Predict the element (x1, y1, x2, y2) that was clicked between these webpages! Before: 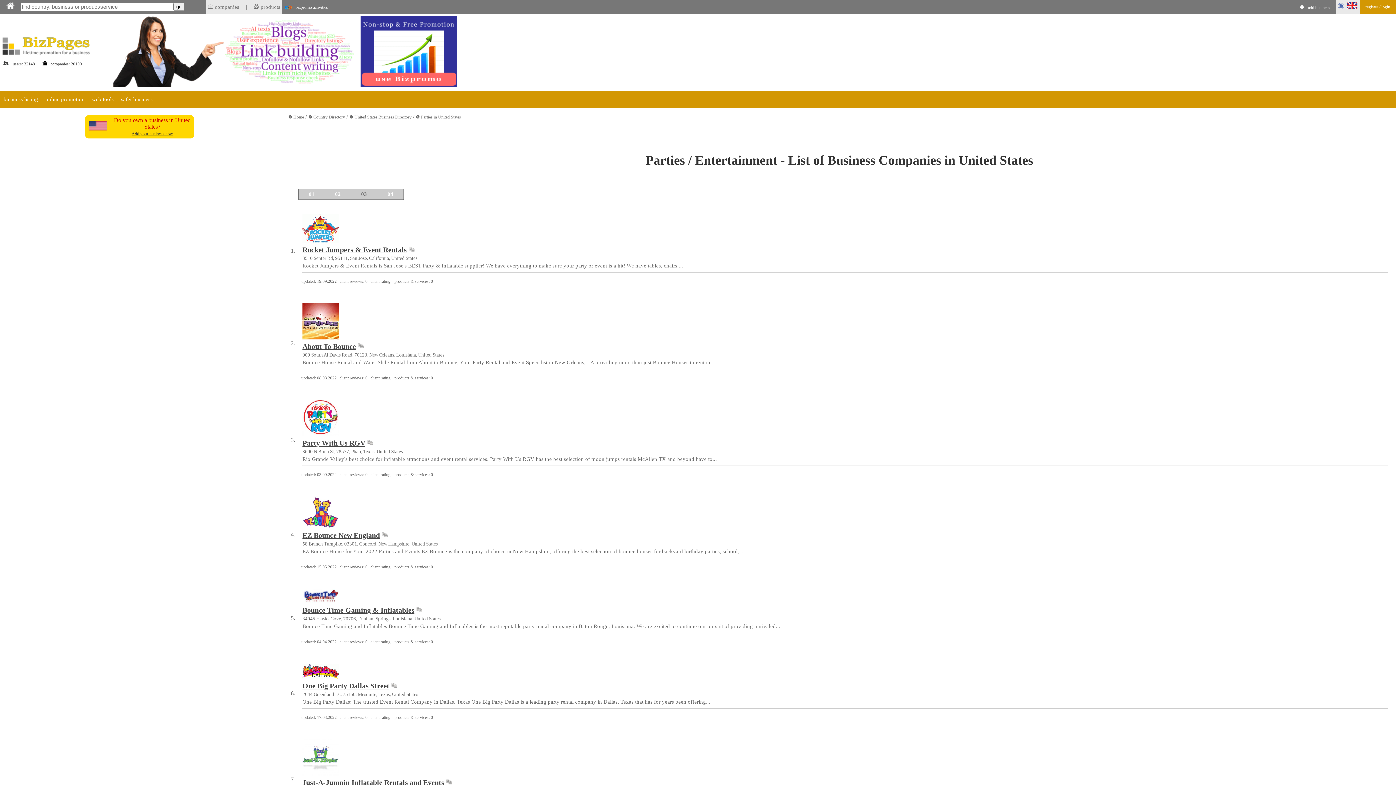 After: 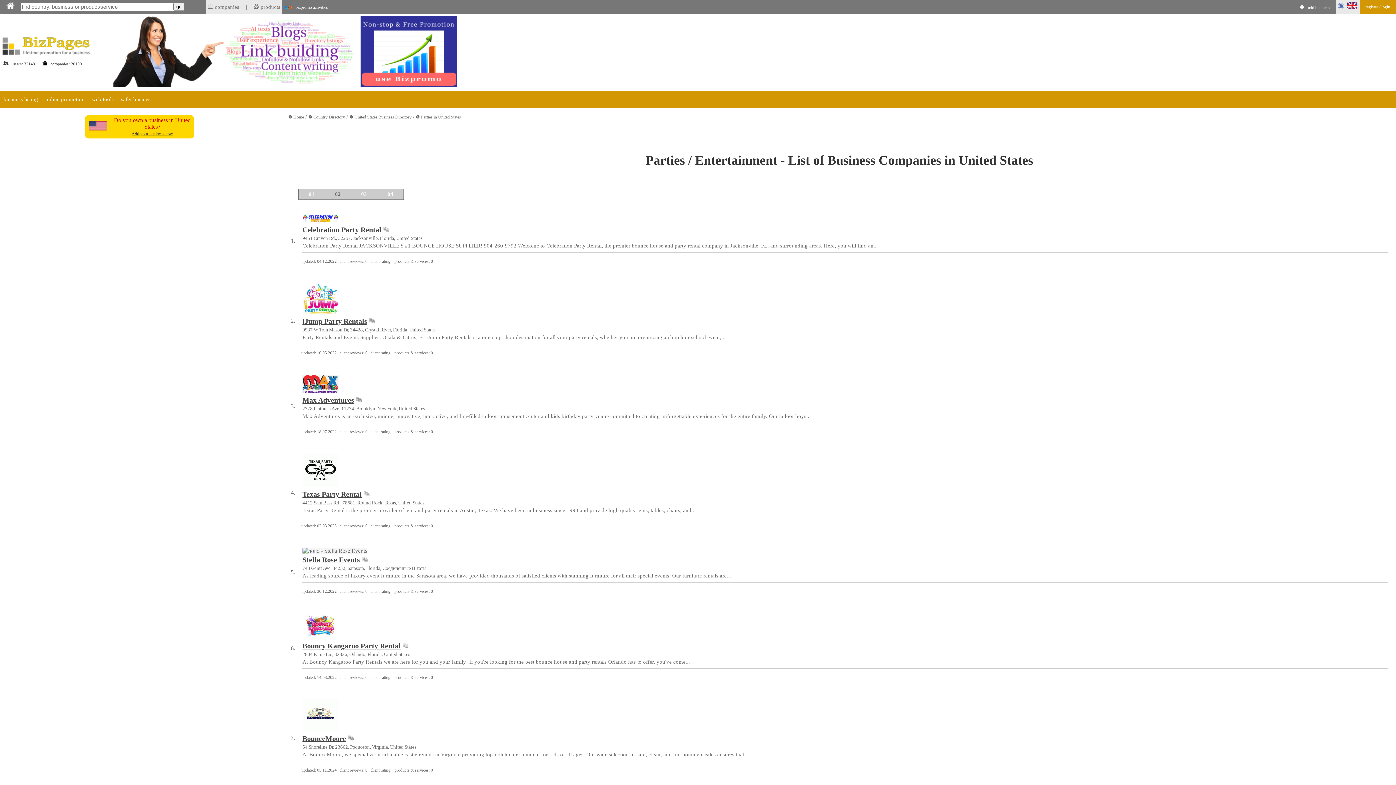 Action: label: 02 bbox: (325, 189, 350, 199)